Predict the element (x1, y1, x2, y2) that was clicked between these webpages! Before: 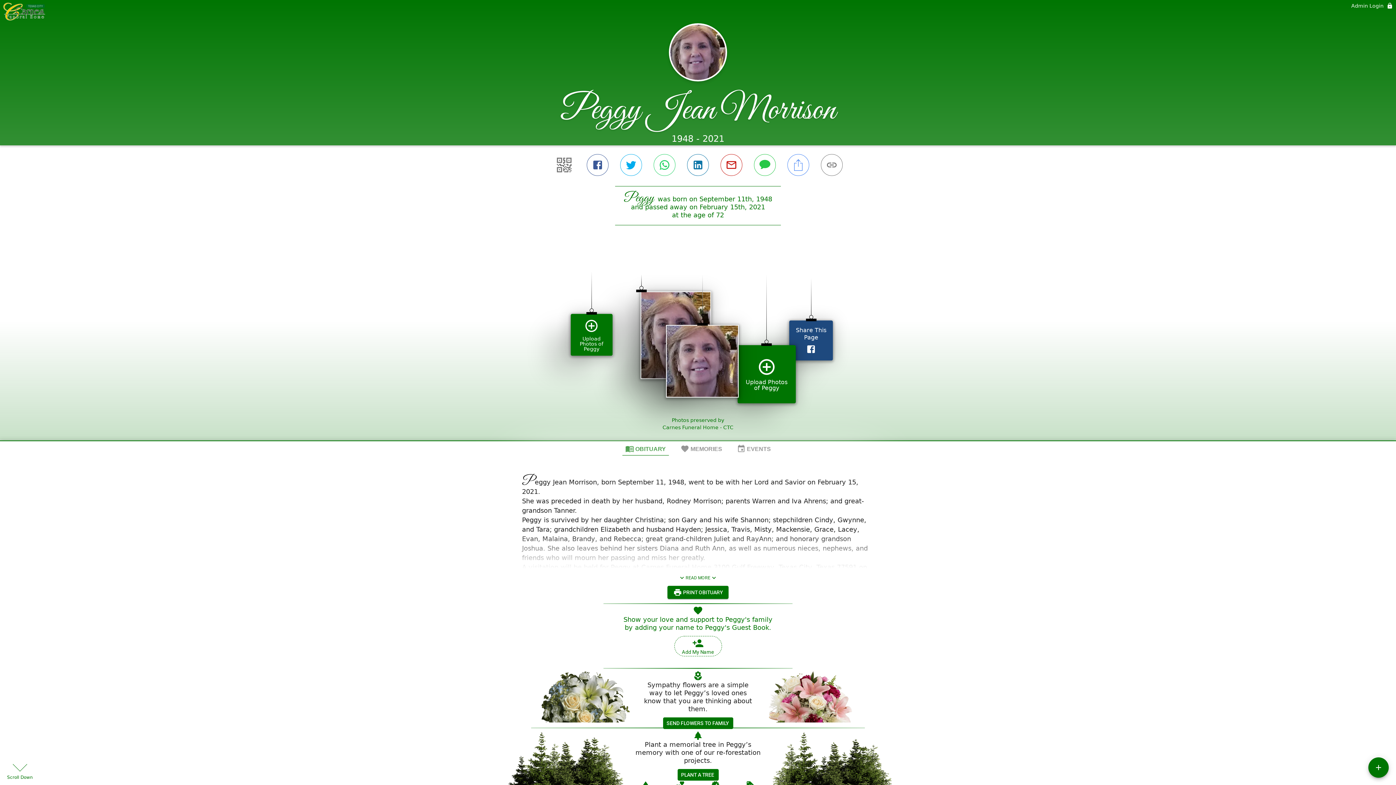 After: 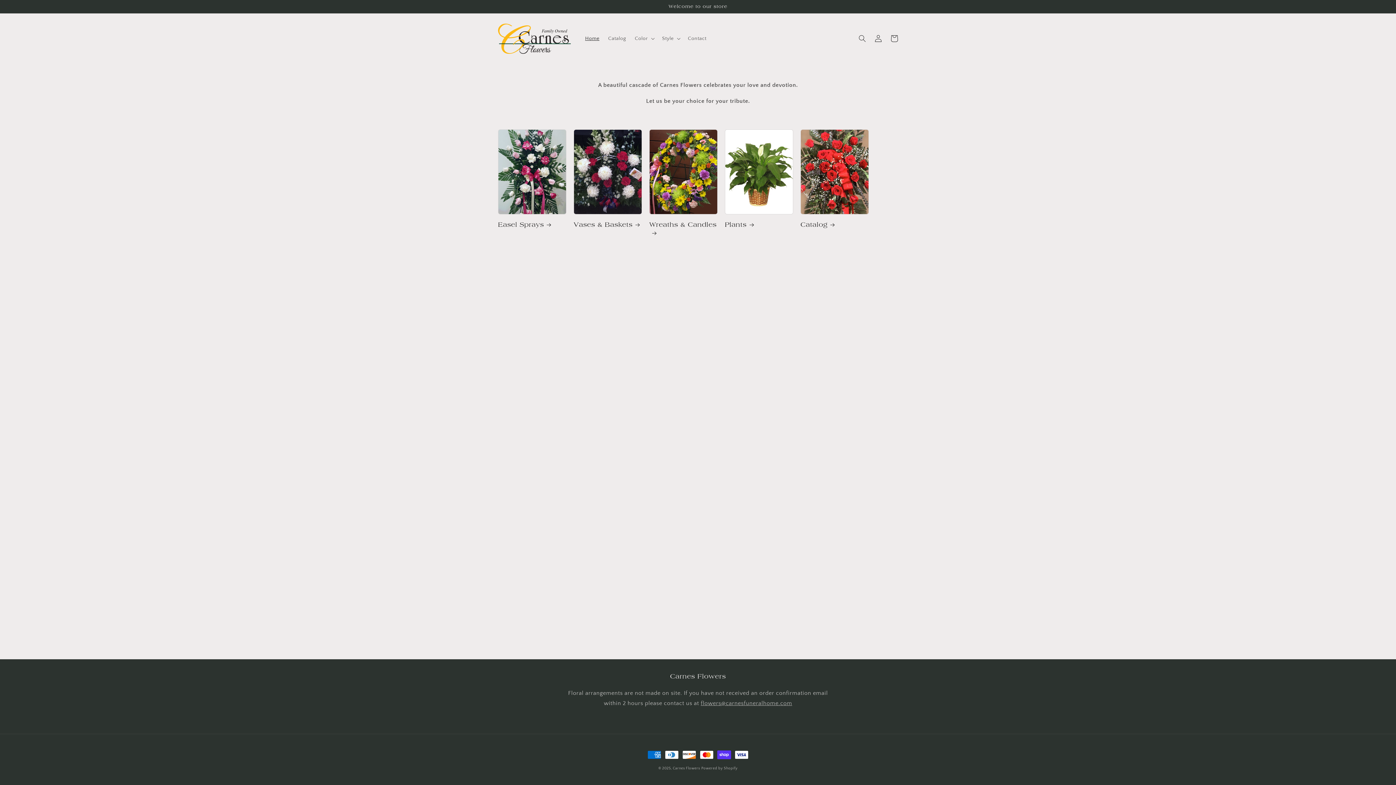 Action: bbox: (727, 307, 778, 360)